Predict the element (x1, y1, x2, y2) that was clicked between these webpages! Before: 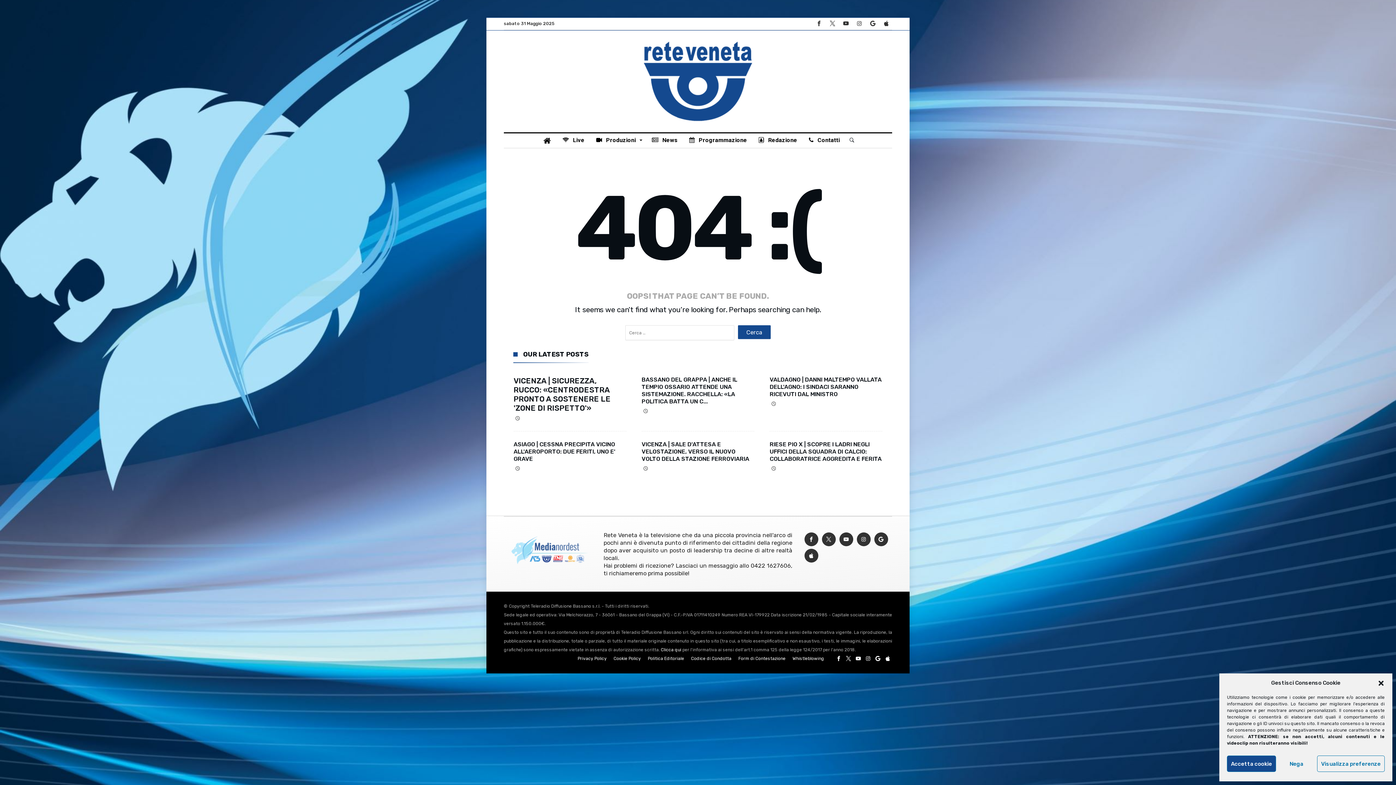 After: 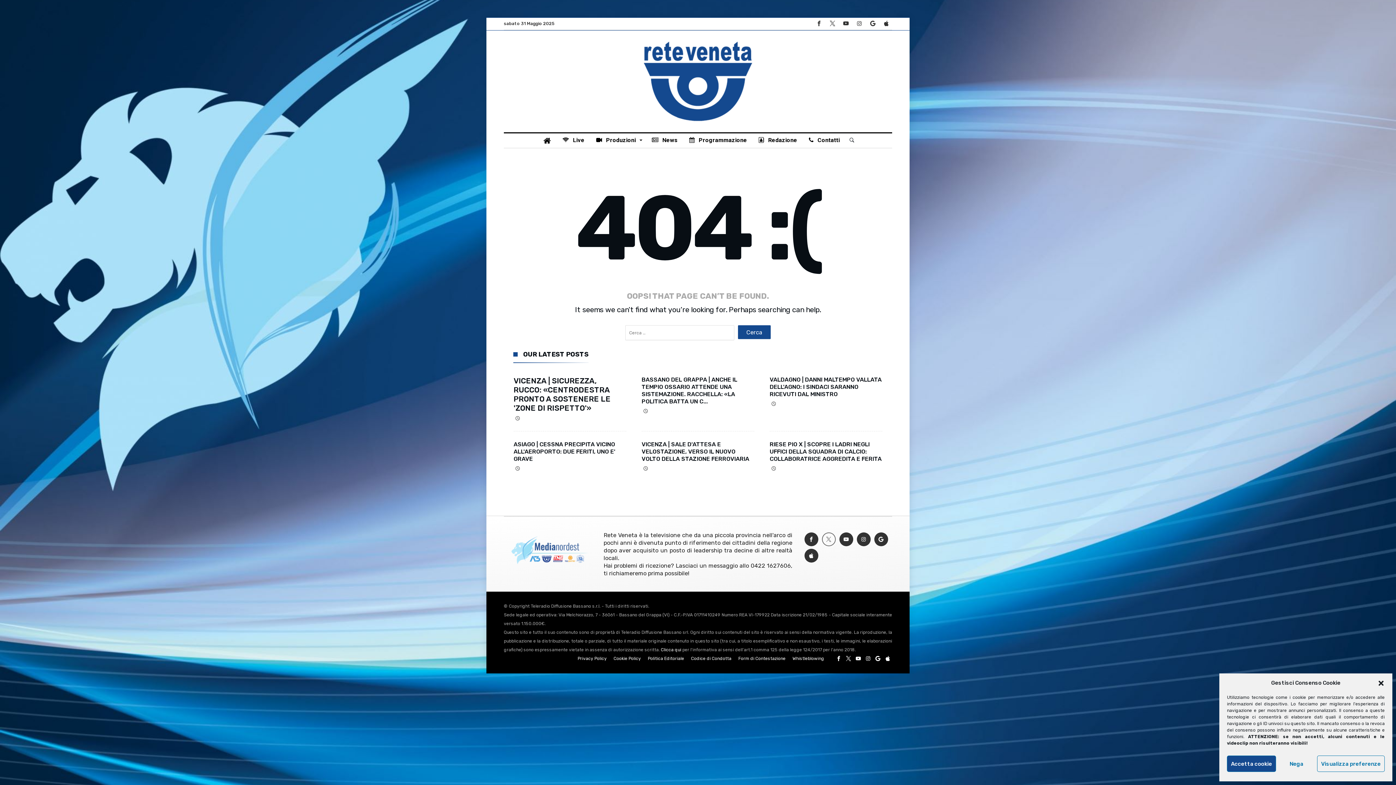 Action: bbox: (822, 532, 835, 546)